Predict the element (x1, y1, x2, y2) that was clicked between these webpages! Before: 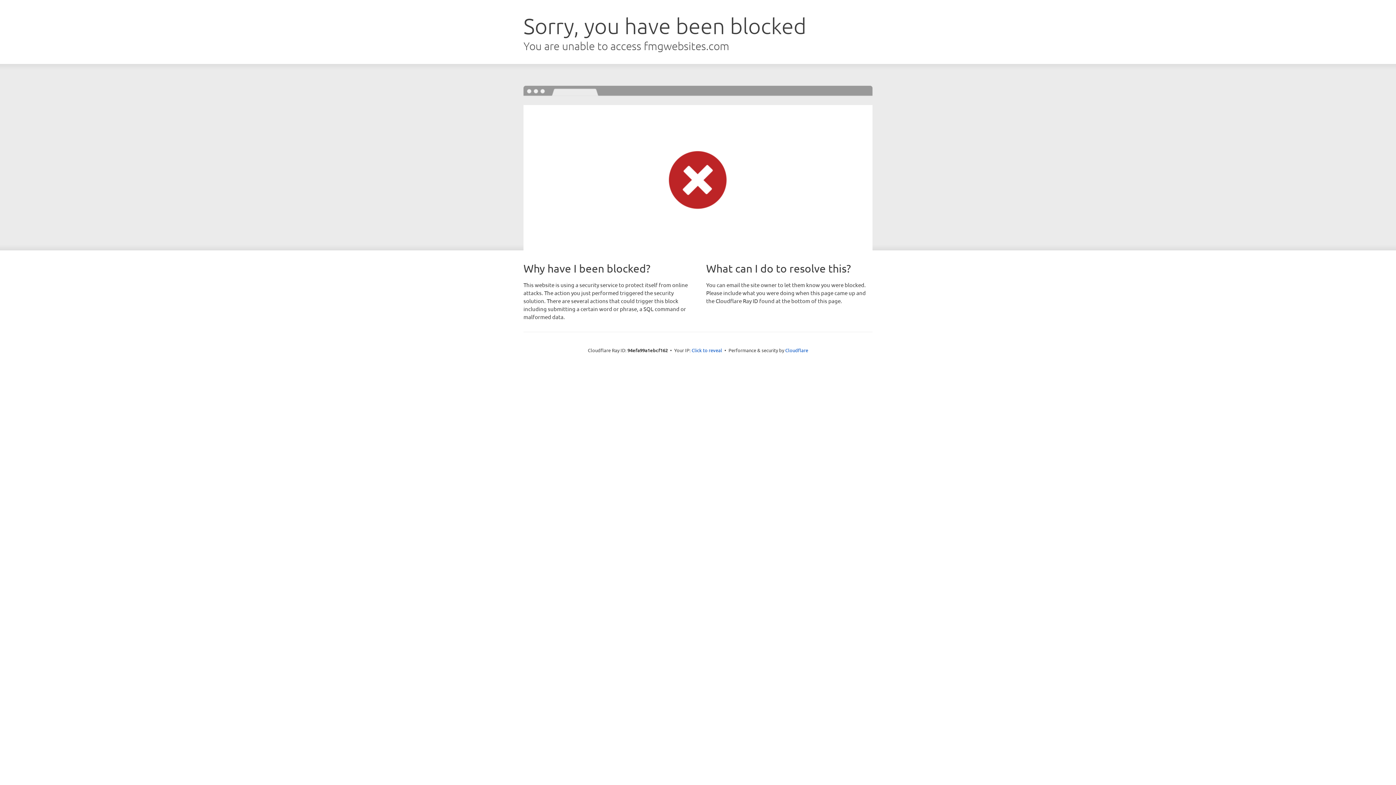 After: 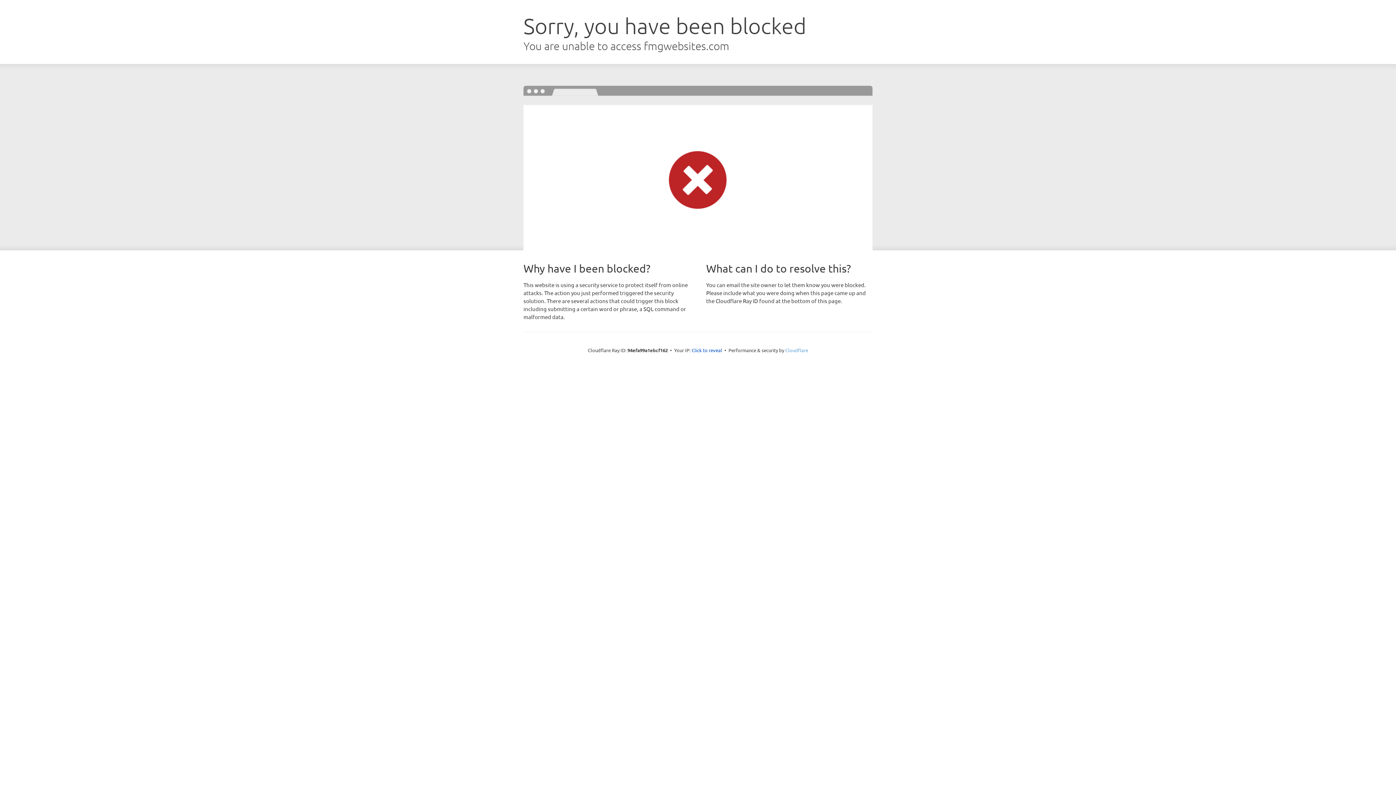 Action: bbox: (785, 347, 808, 353) label: Cloudflare